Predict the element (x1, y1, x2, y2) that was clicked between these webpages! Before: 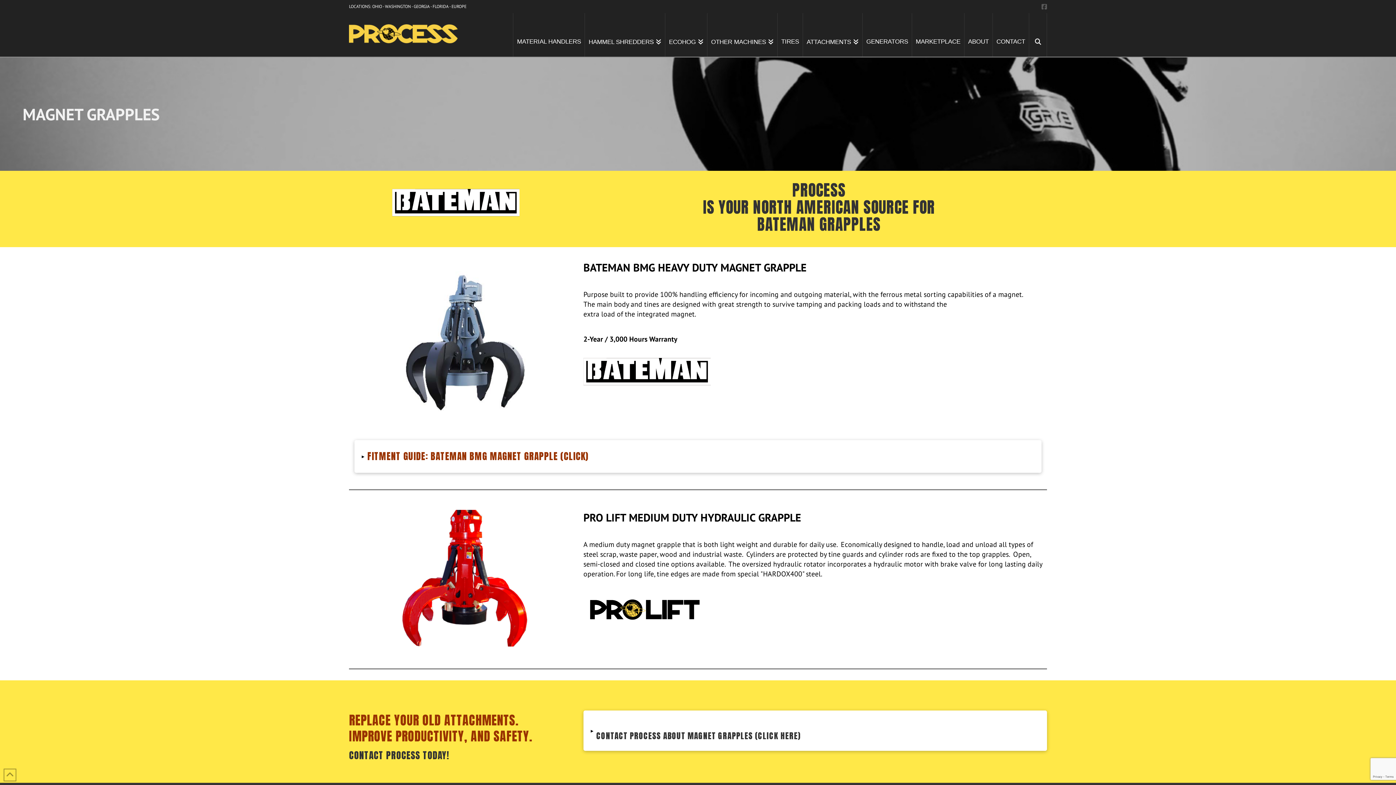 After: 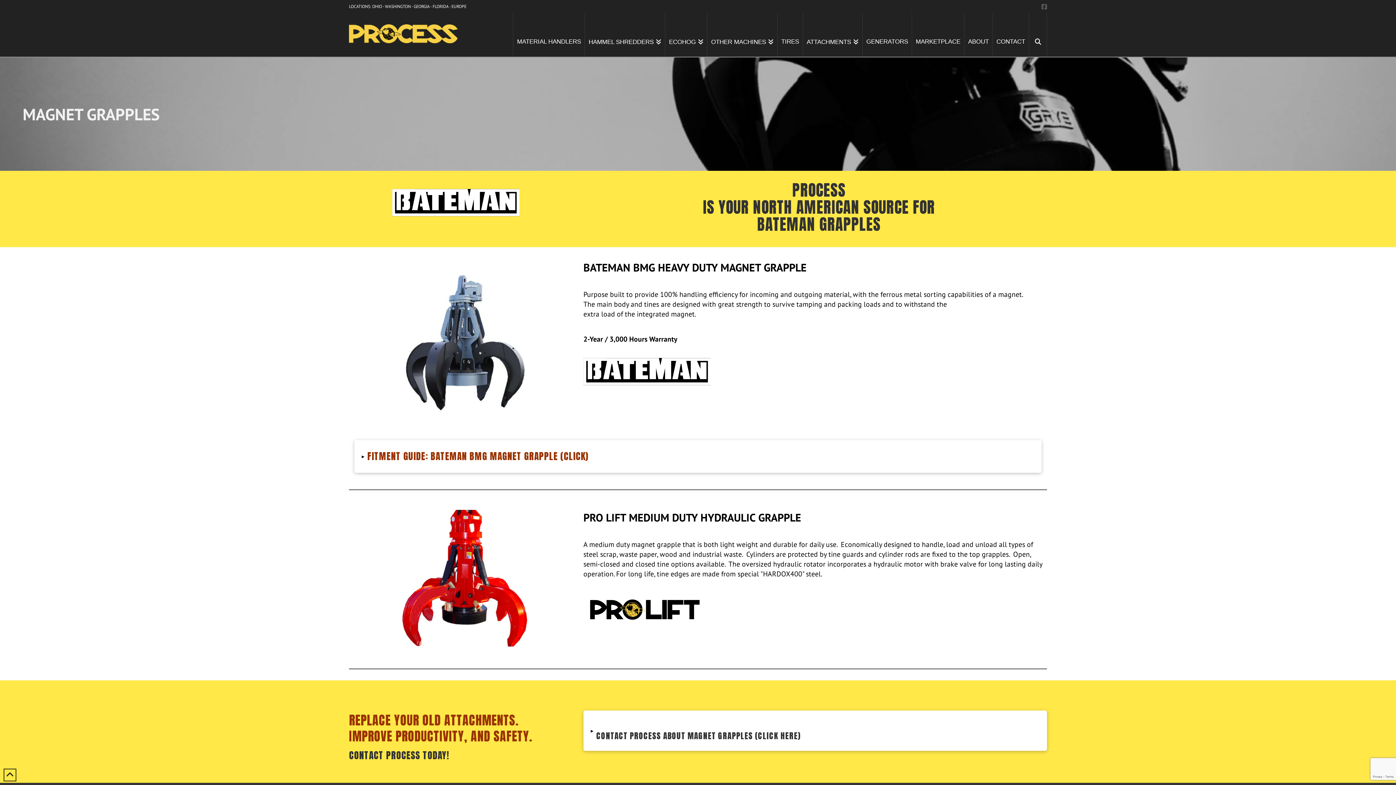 Action: bbox: (3, 769, 16, 781)